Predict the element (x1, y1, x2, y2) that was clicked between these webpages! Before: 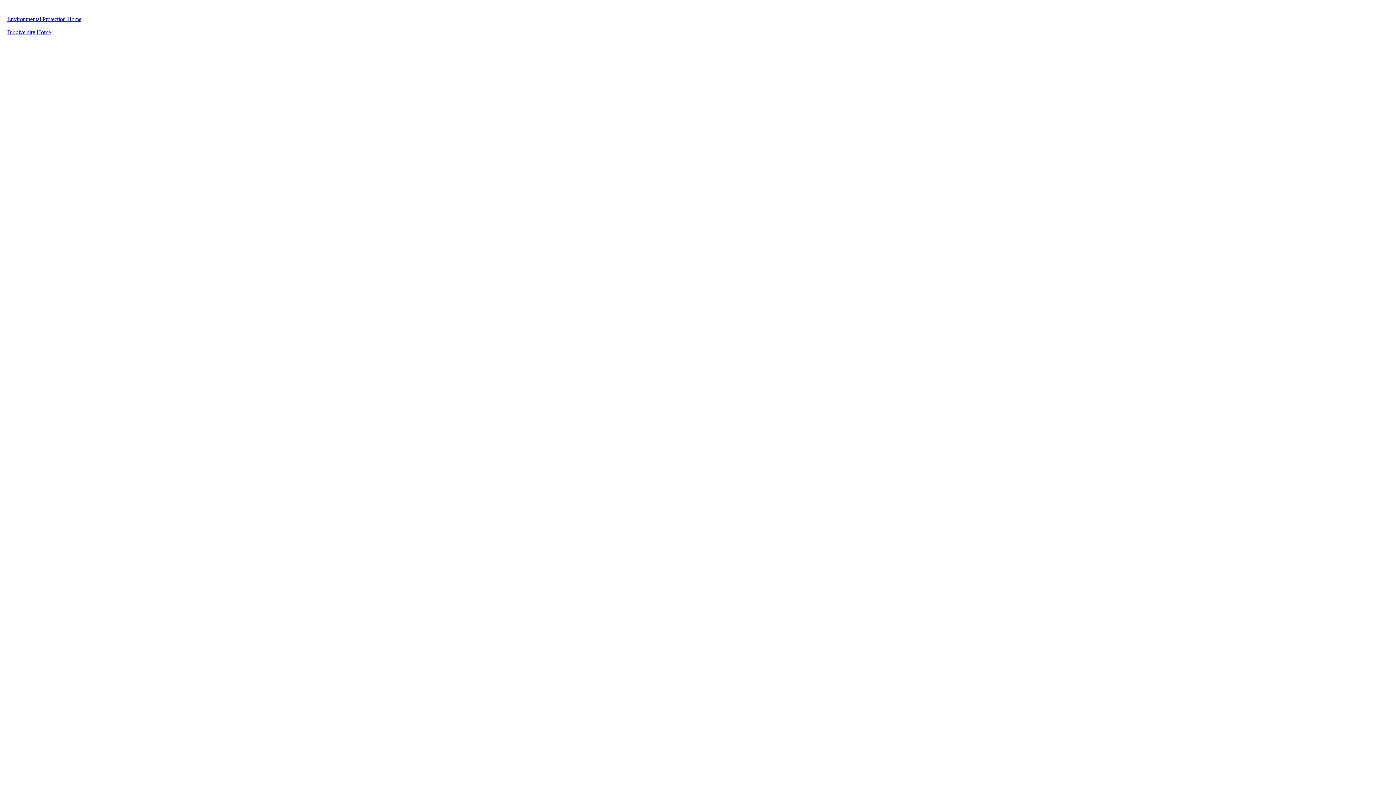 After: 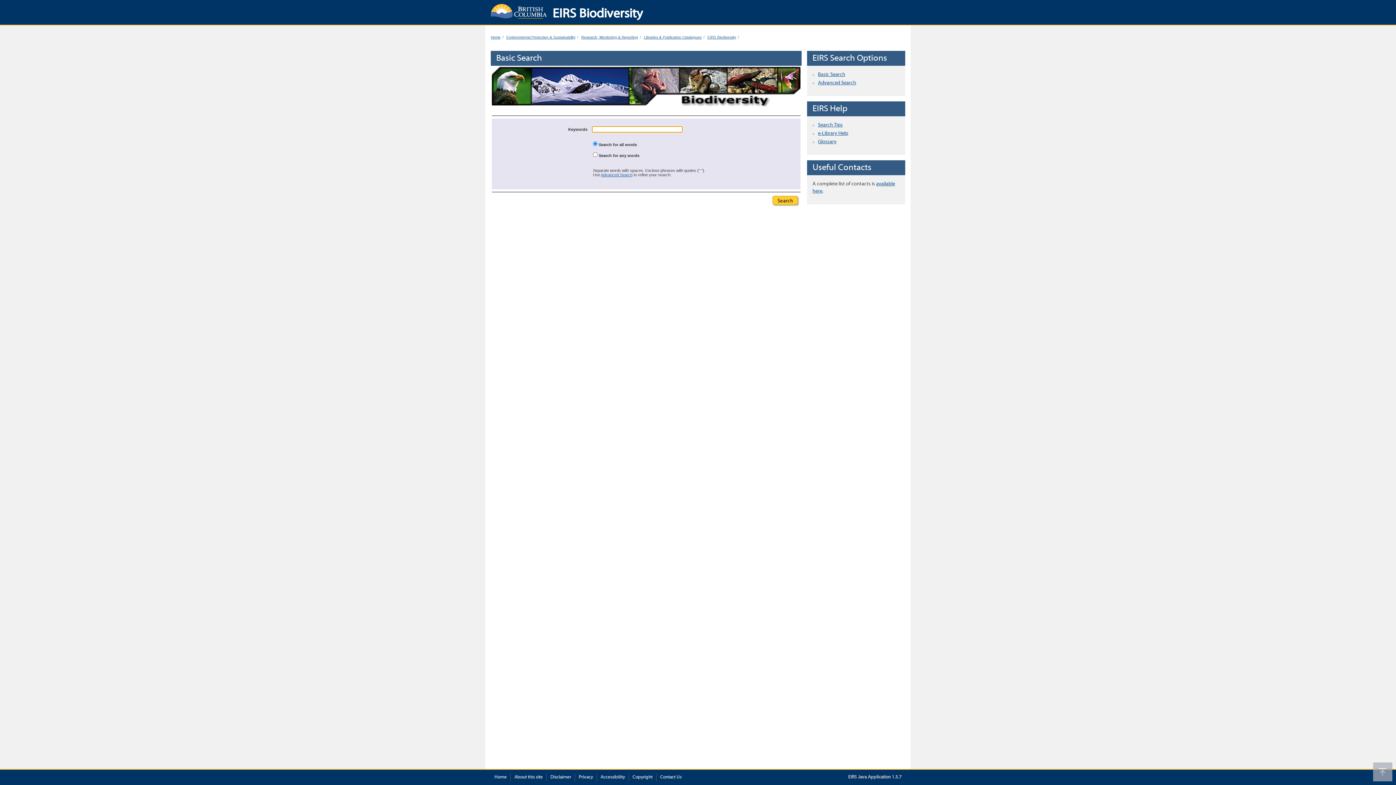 Action: label: Biodiversity Home bbox: (7, 29, 50, 35)